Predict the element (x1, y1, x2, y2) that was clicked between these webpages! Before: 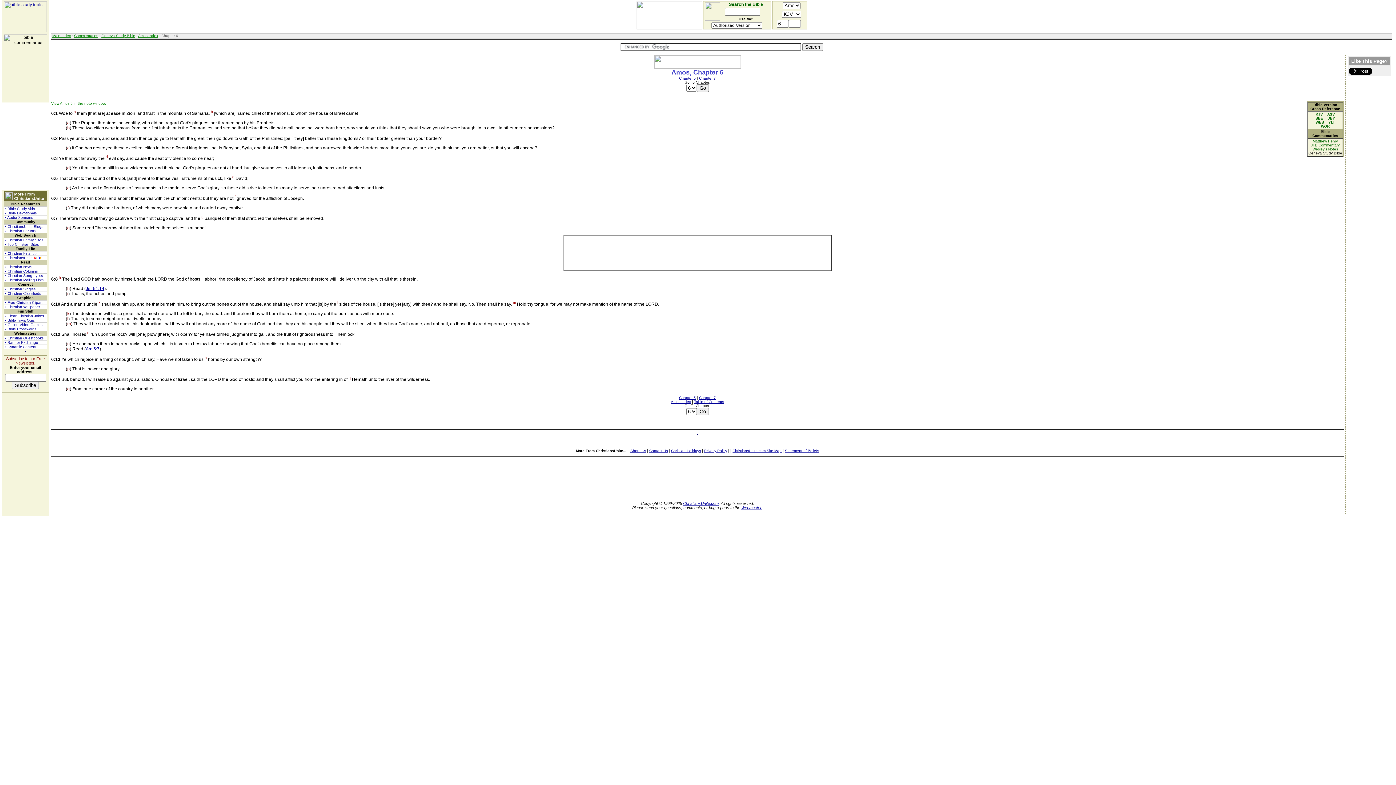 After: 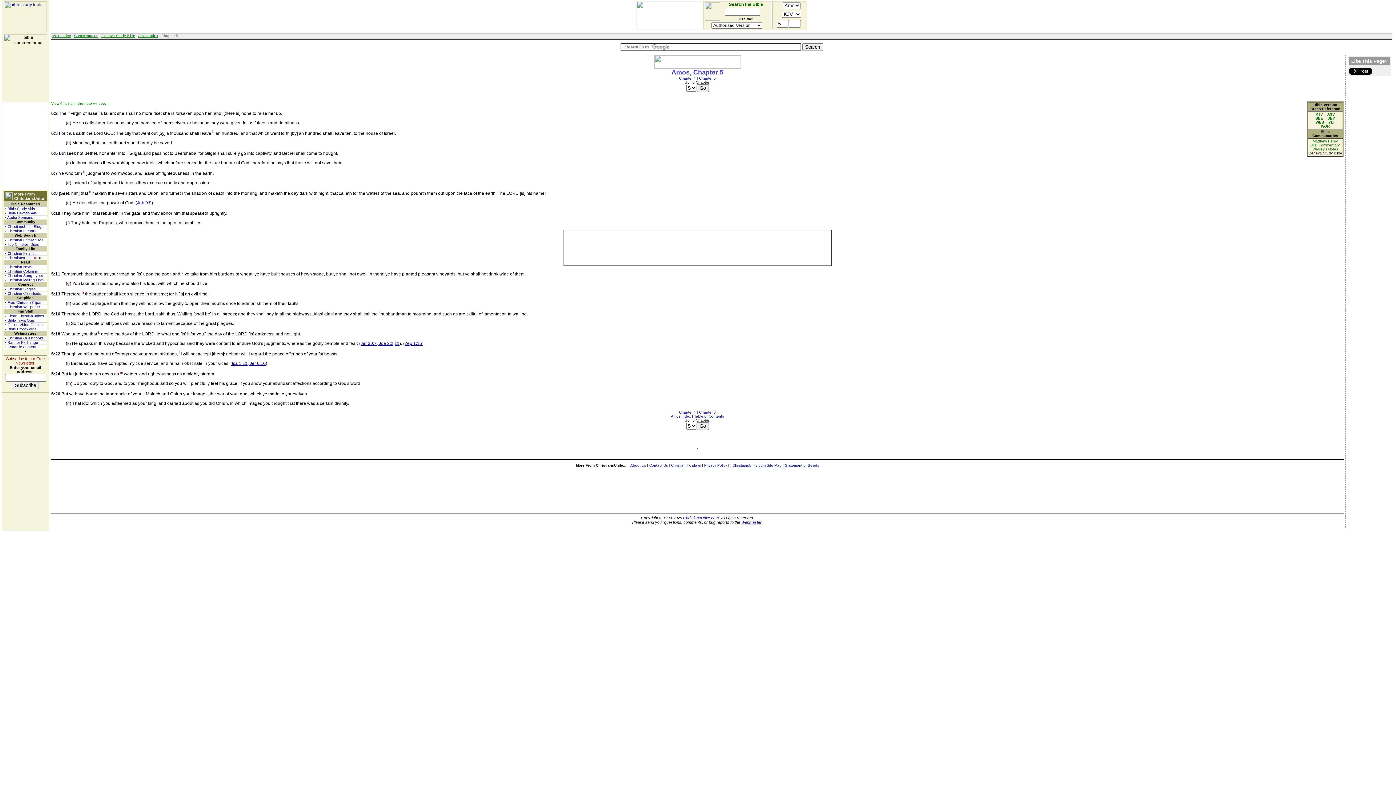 Action: label: Chapter 5 bbox: (679, 396, 696, 400)